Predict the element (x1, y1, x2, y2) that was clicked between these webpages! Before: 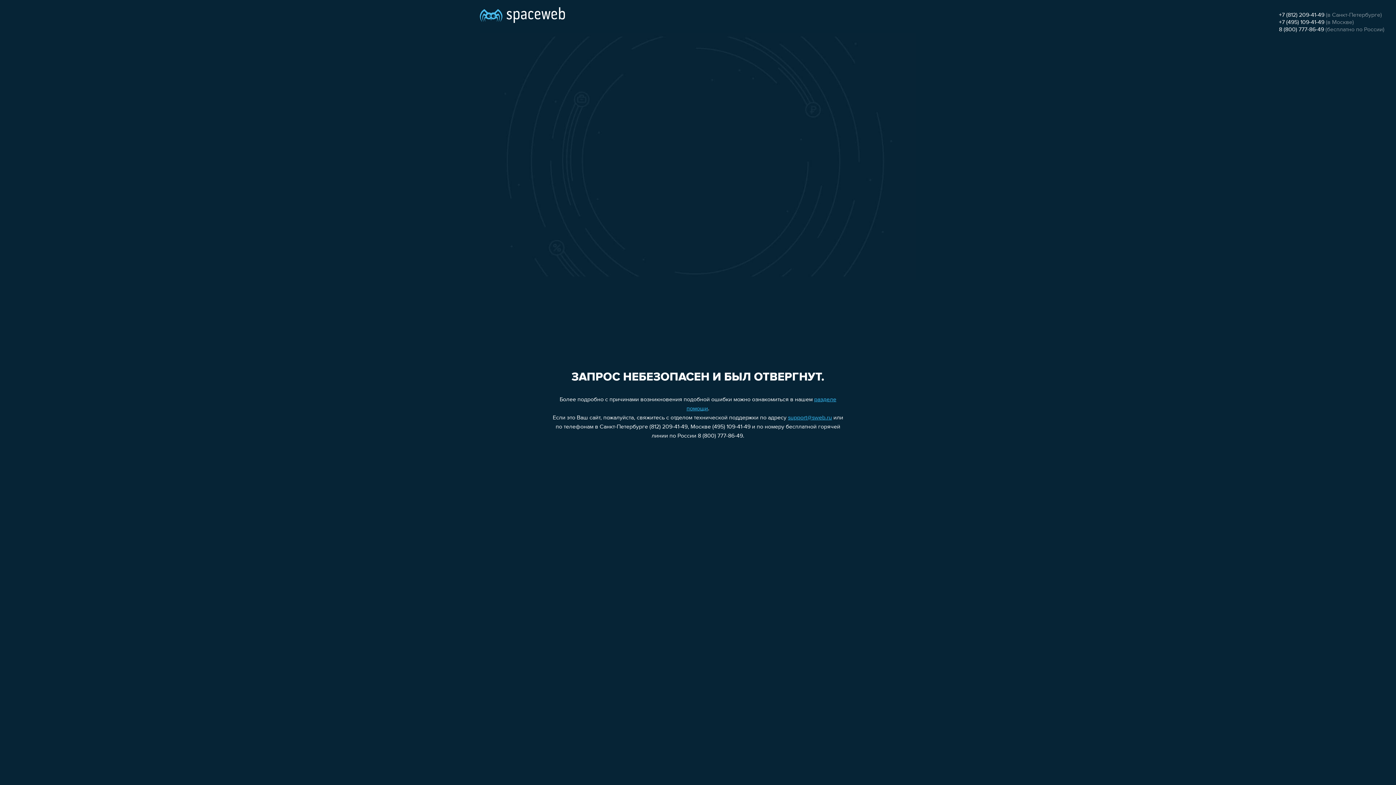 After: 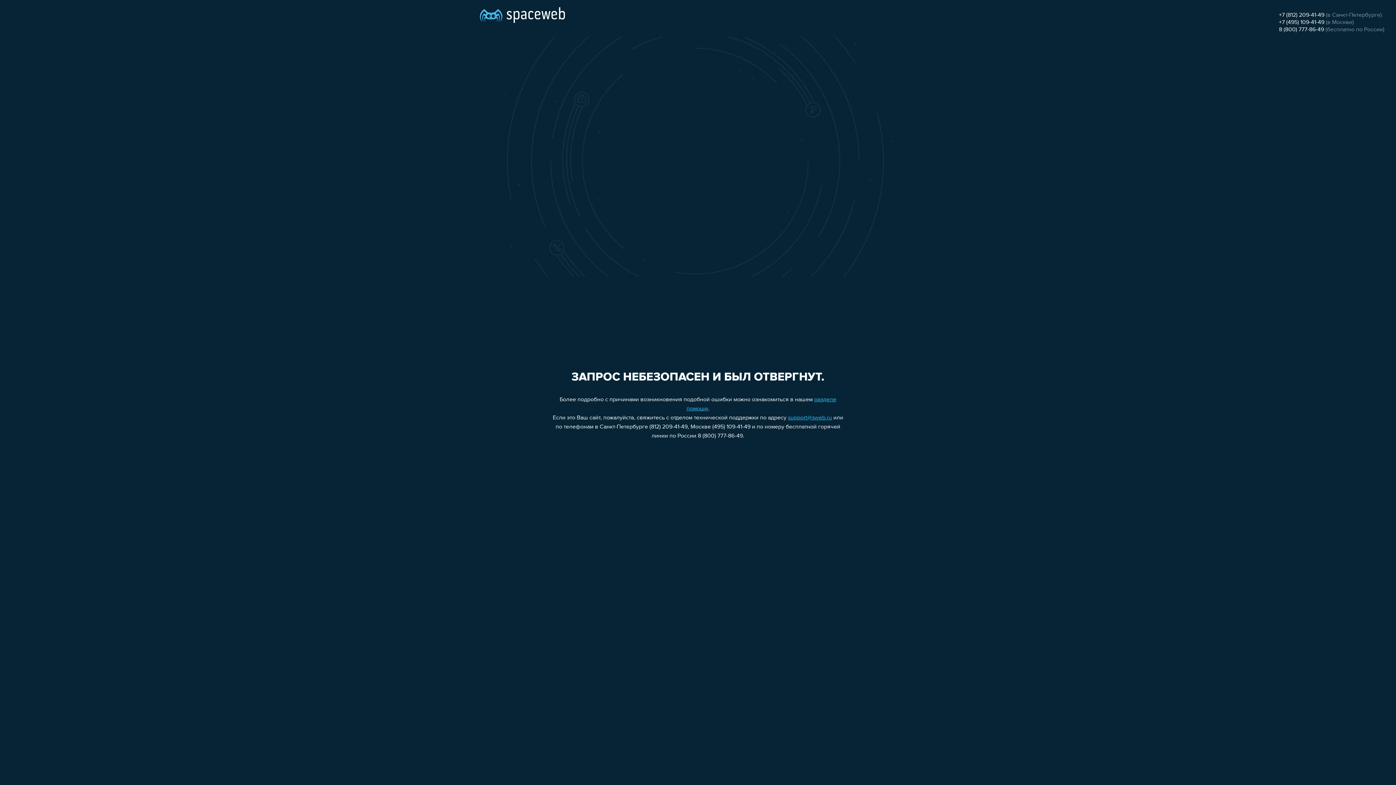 Action: label: +7 (812) 209-41-49 bbox: (1279, 12, 1324, 18)